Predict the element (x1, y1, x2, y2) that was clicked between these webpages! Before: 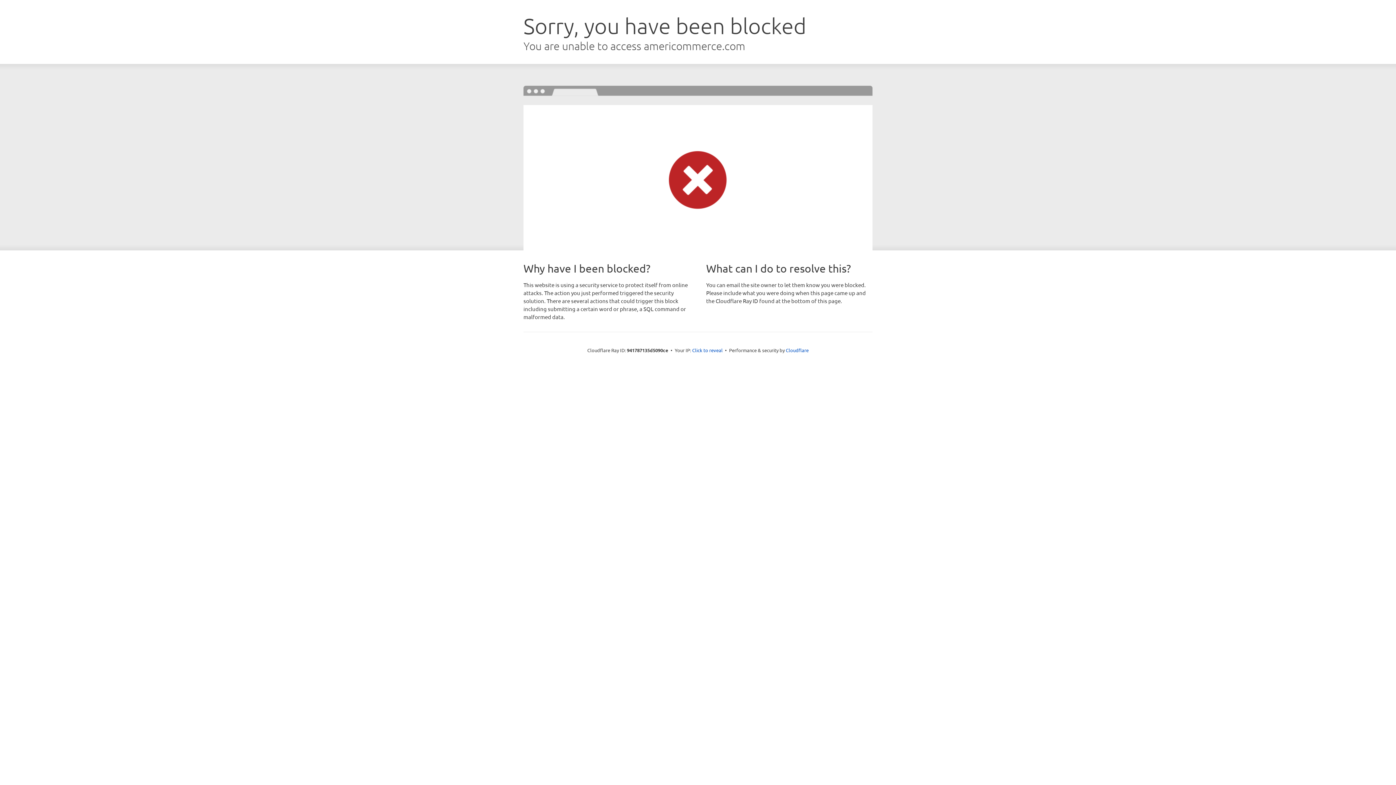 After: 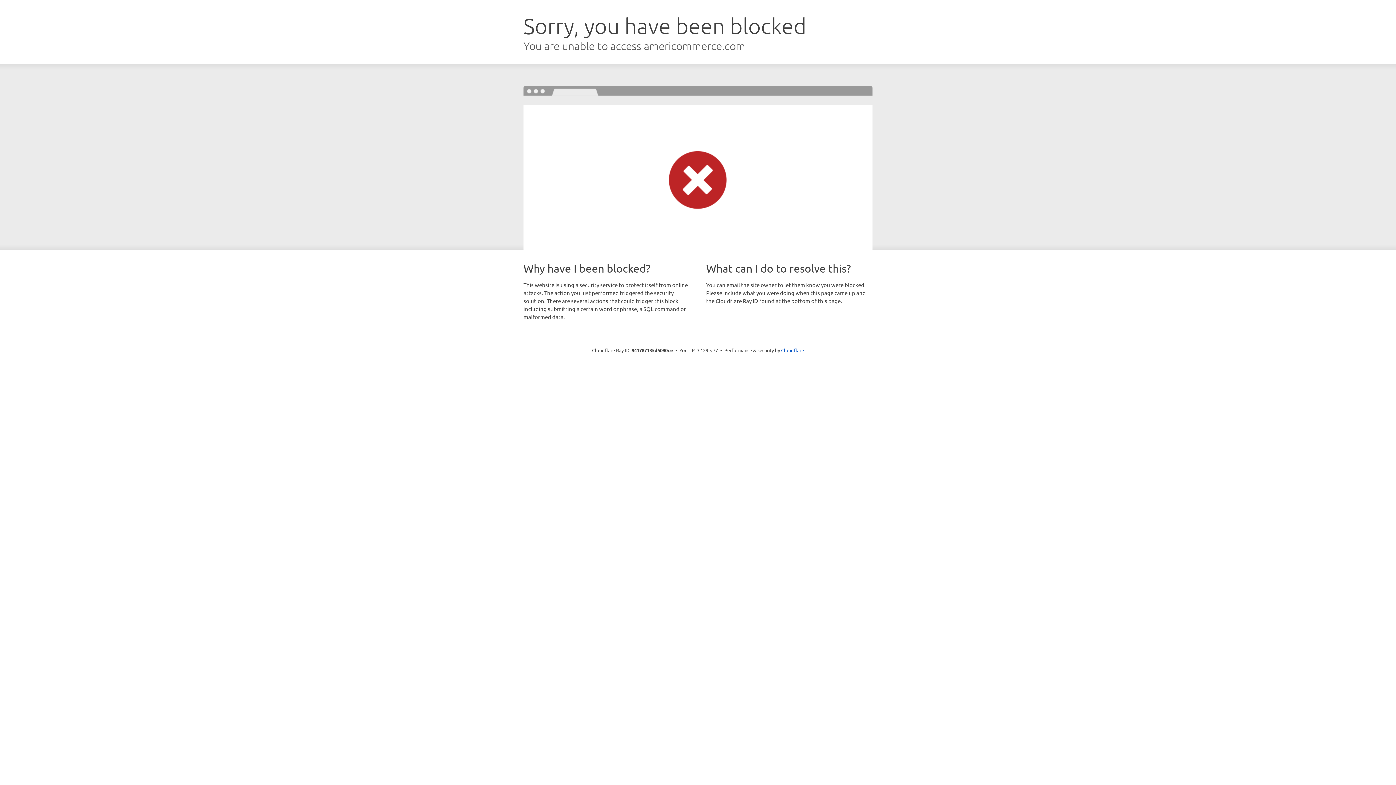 Action: bbox: (692, 346, 722, 353) label: Click to reveal